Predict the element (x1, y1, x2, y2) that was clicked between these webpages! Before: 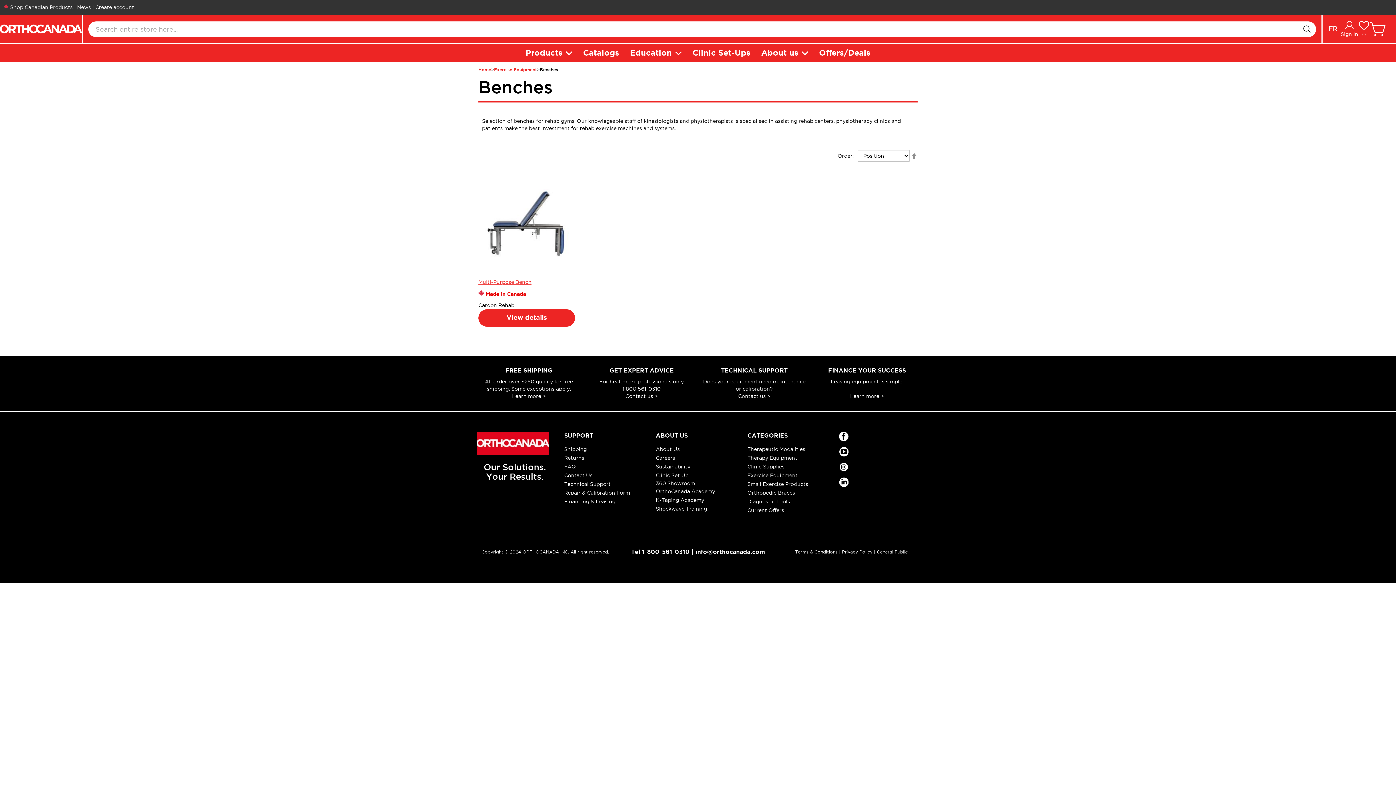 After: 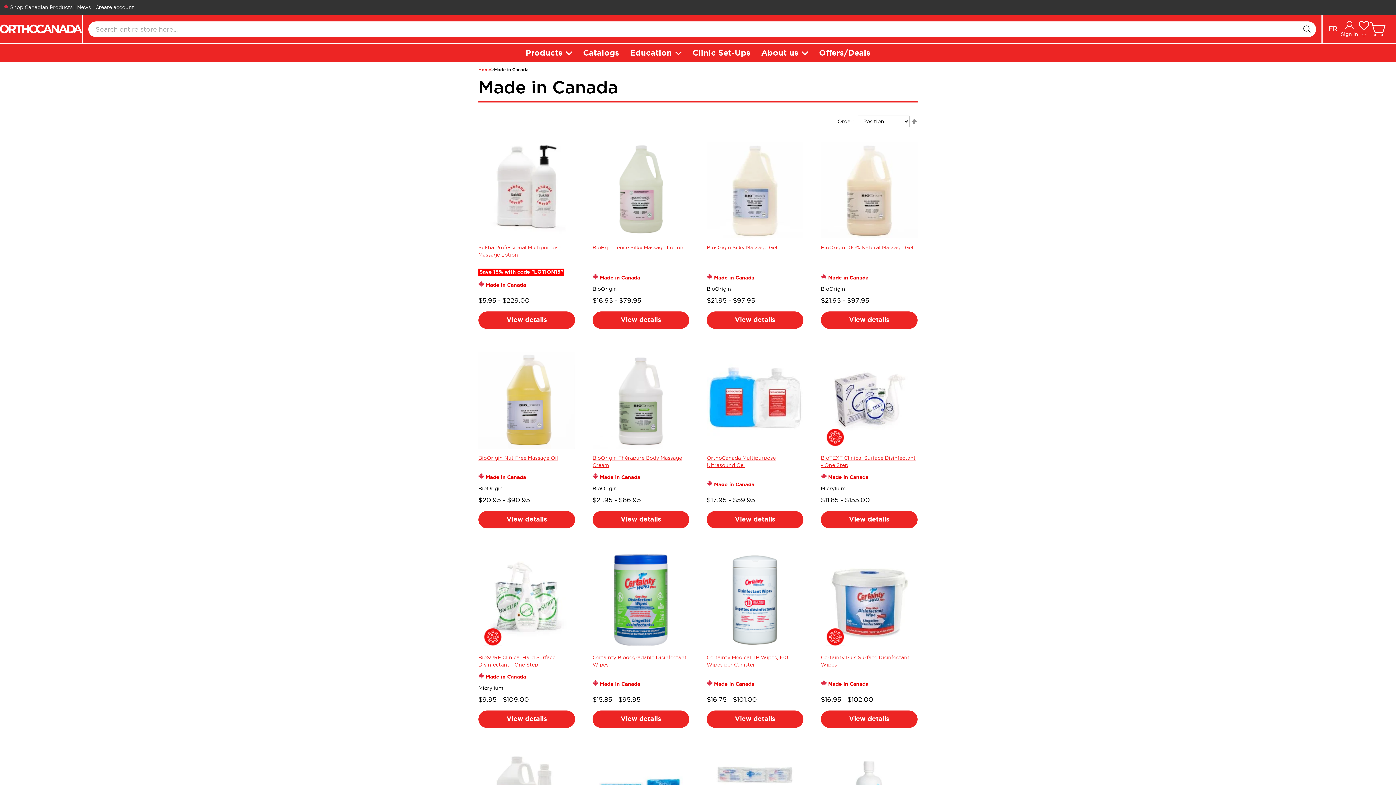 Action: label: Shop Canadian Products bbox: (10, 5, 72, 10)